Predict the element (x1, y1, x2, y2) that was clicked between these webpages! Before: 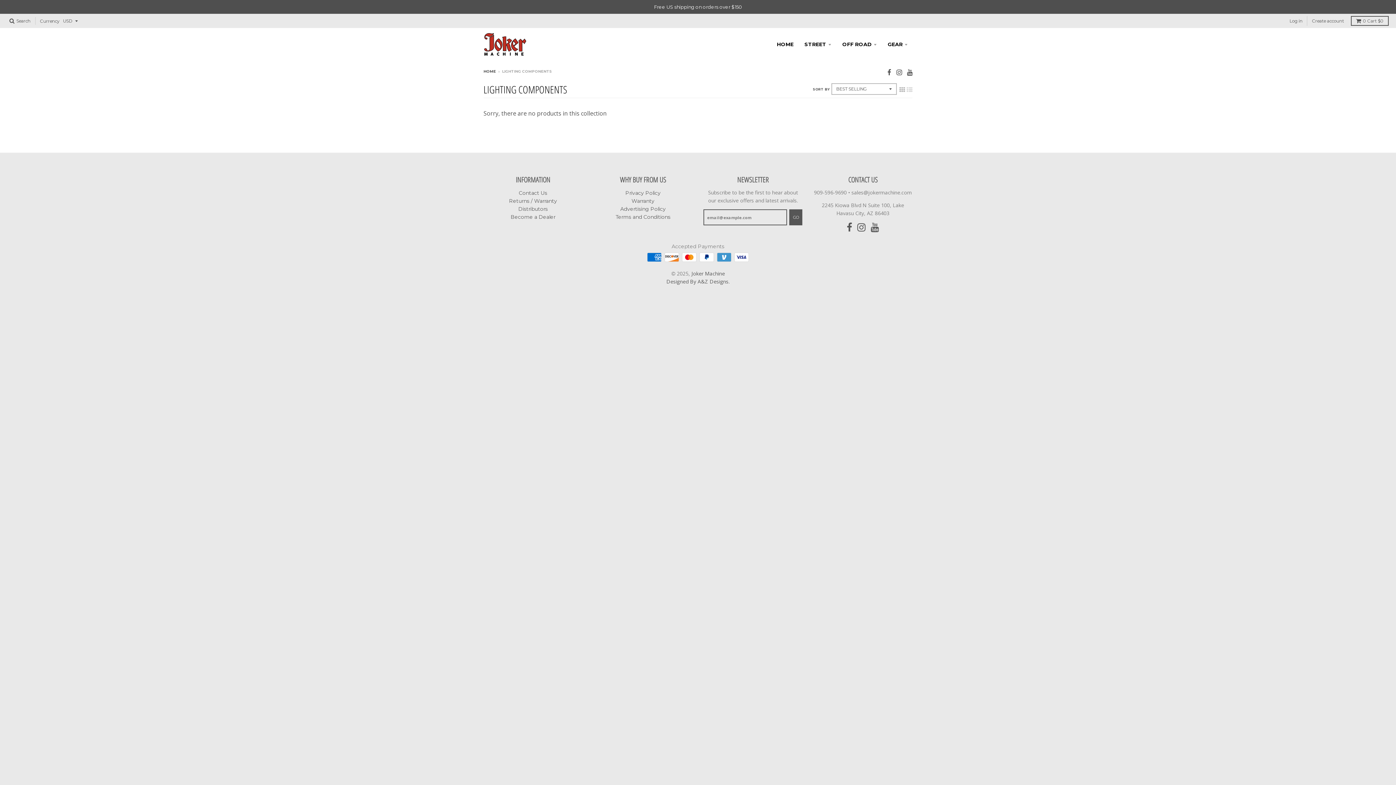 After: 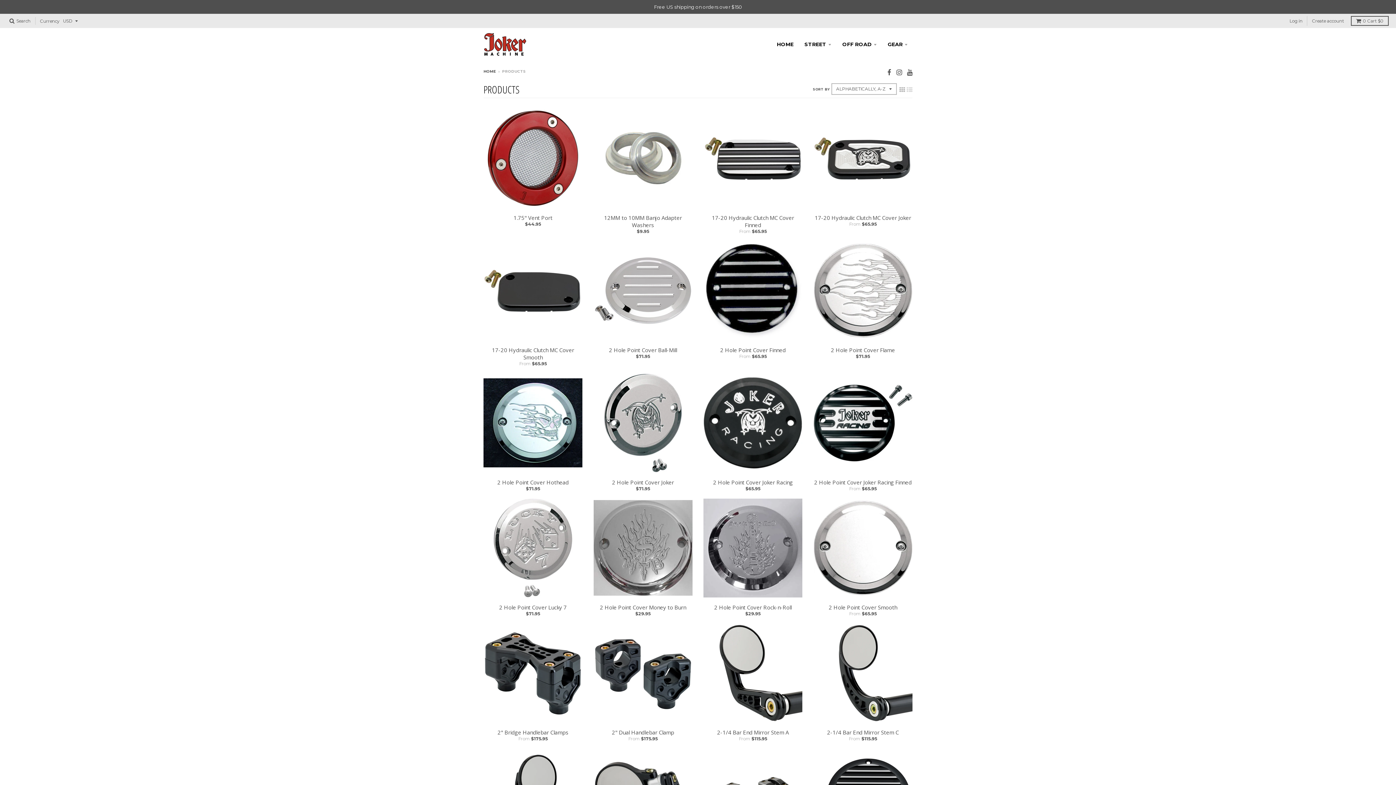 Action: label: Free US shipping on orders over $150 bbox: (0, 0, 1396, 13)